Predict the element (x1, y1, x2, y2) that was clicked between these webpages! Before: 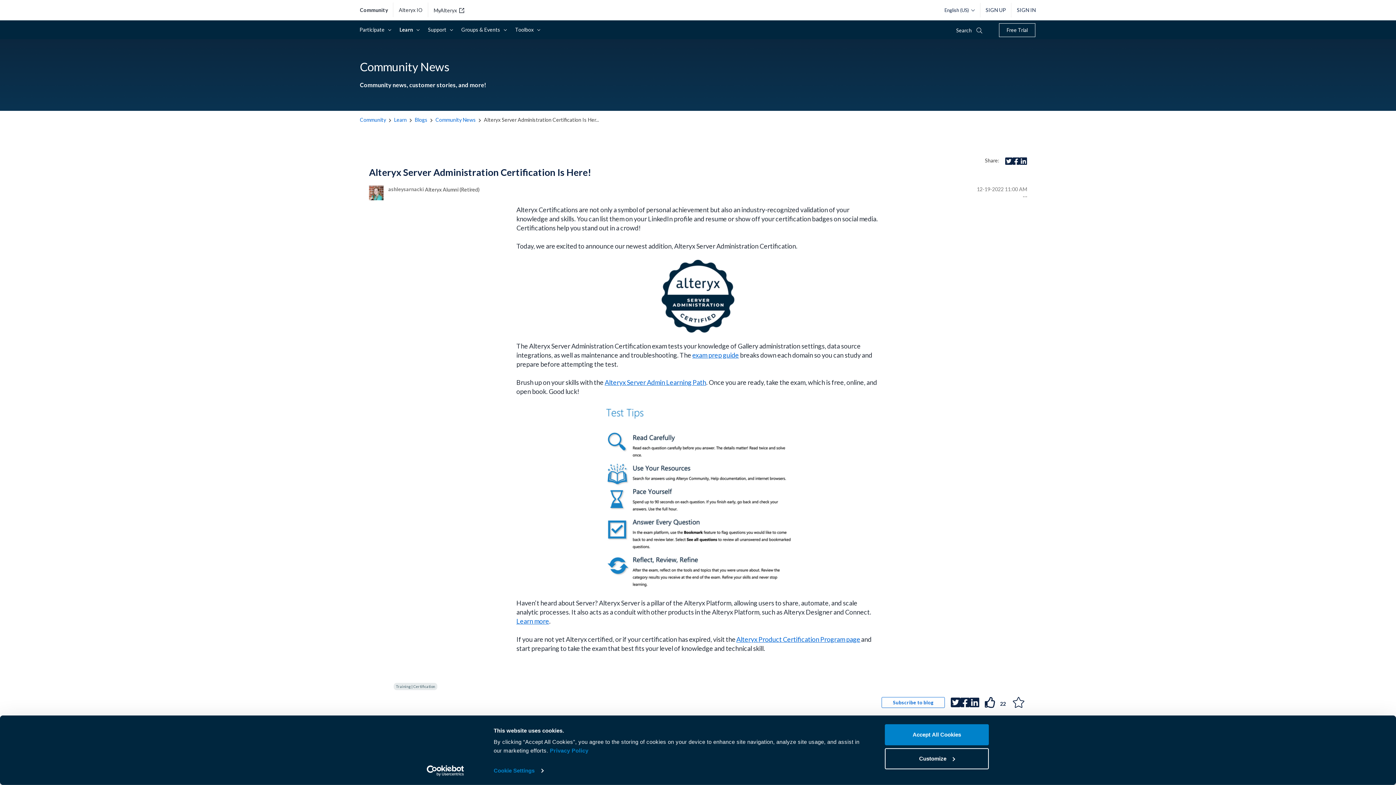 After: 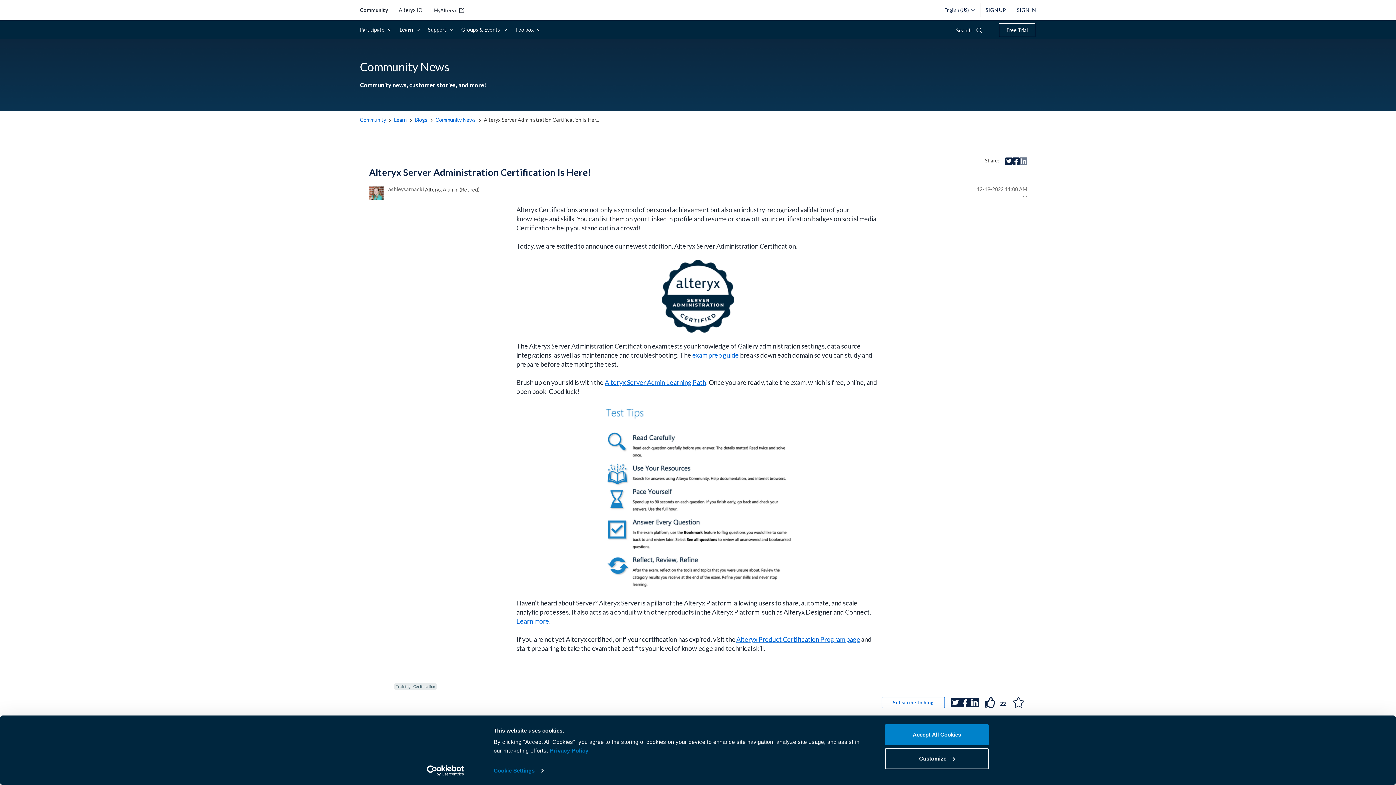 Action: bbox: (1020, 159, 1027, 165)